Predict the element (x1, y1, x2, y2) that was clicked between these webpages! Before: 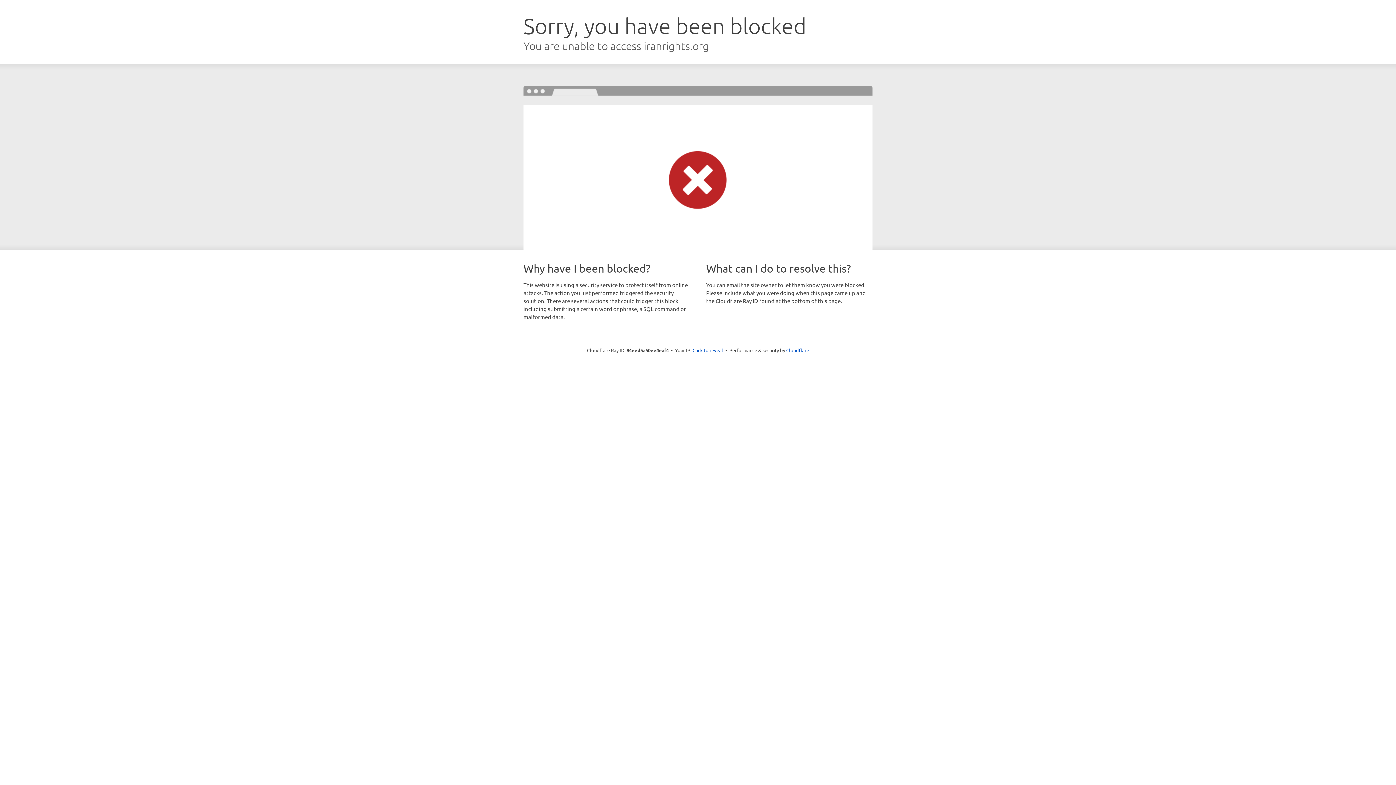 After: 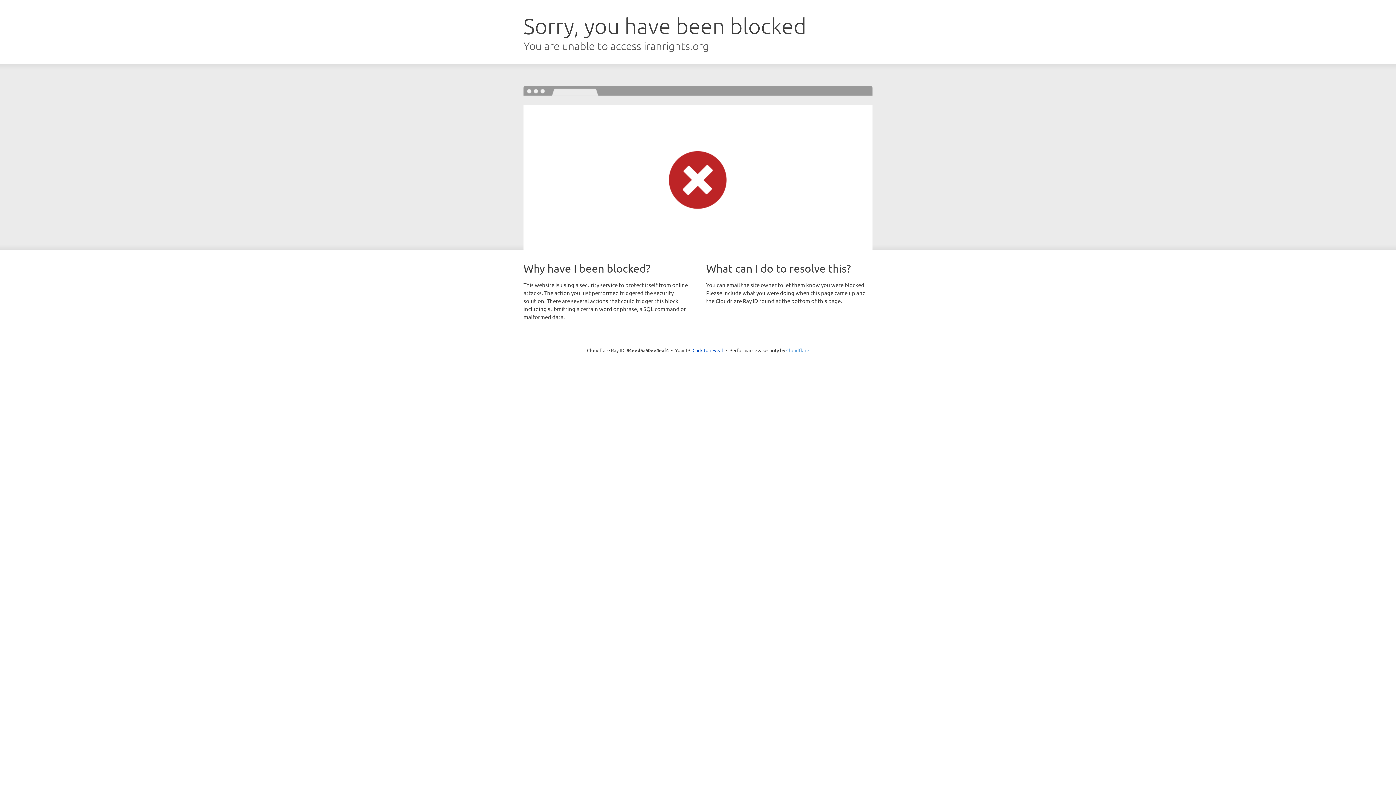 Action: label: Cloudflare bbox: (786, 347, 809, 353)